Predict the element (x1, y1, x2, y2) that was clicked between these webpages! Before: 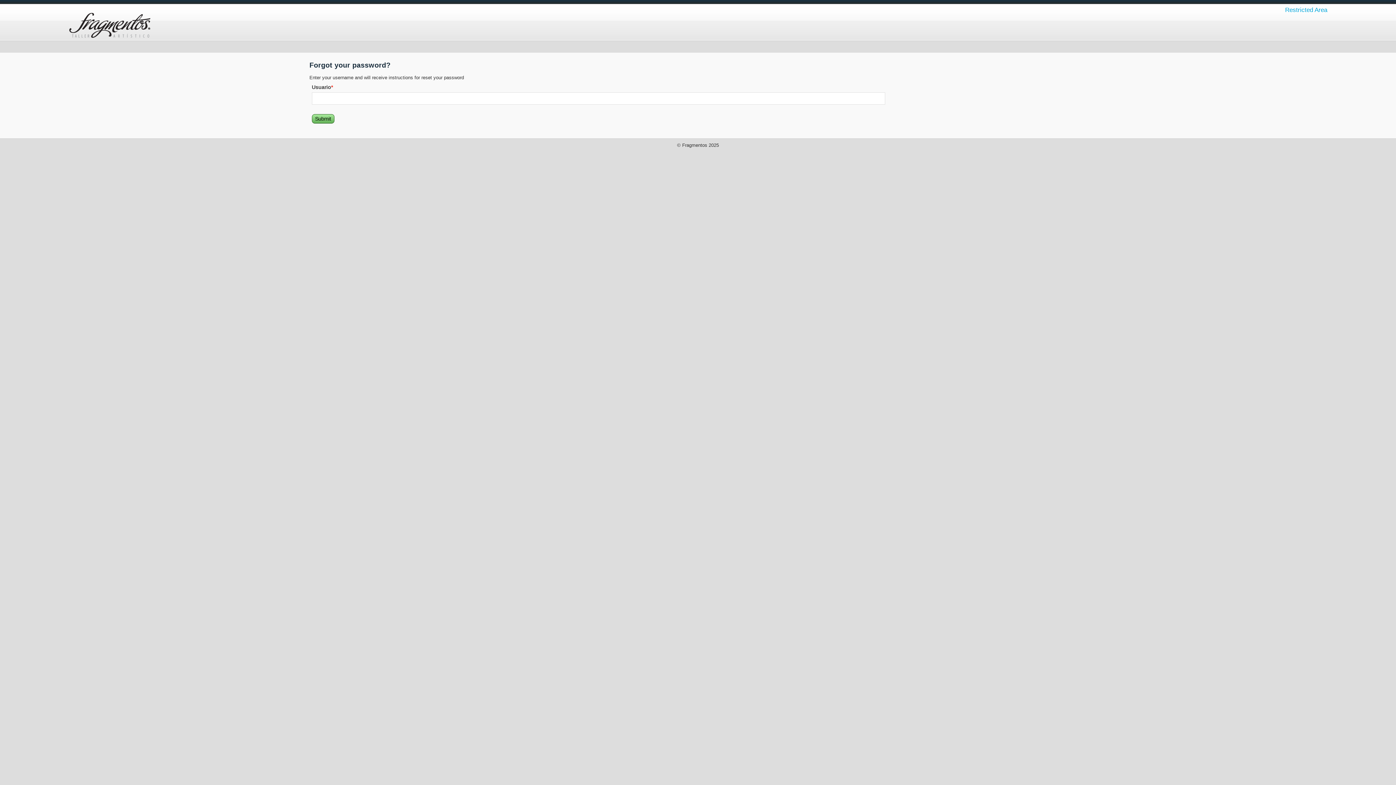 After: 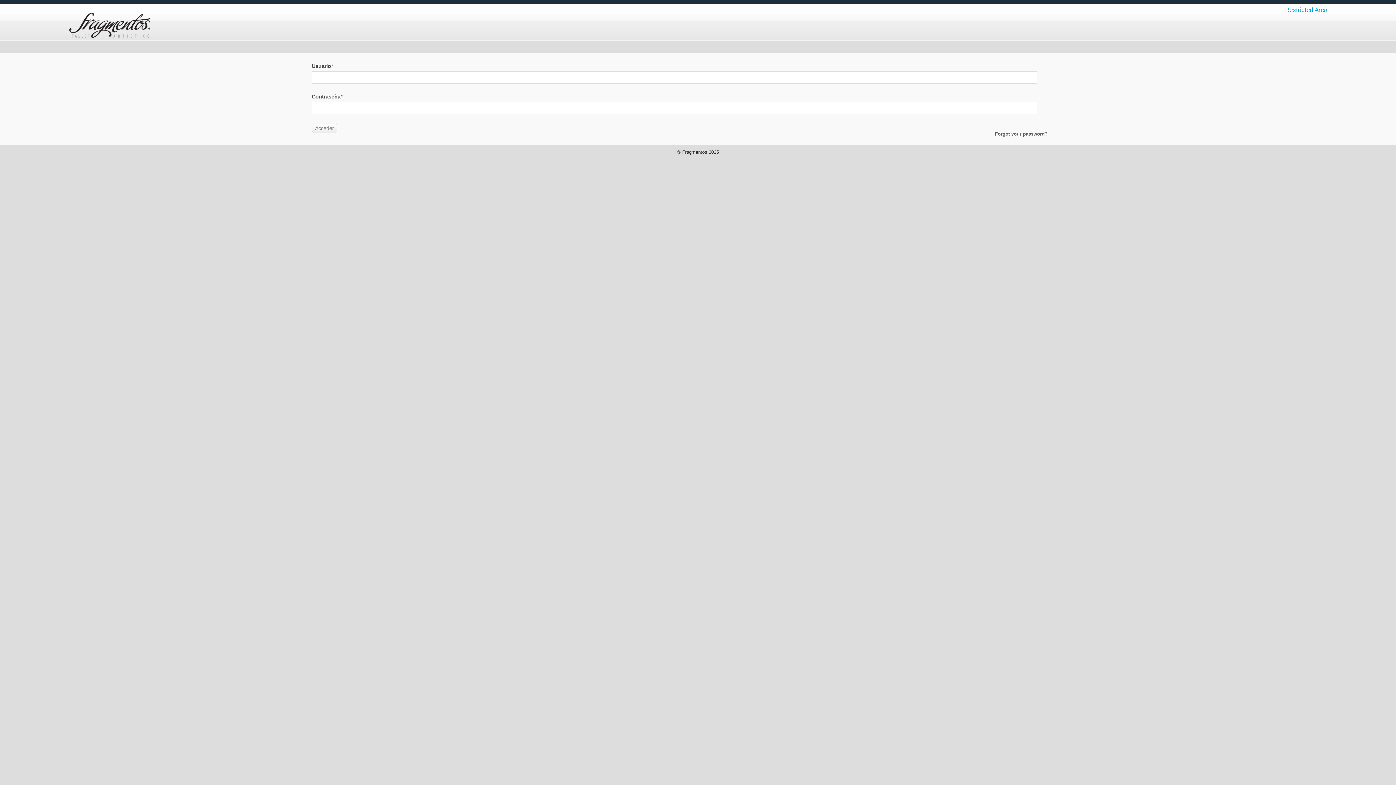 Action: bbox: (68, 35, 150, 41)